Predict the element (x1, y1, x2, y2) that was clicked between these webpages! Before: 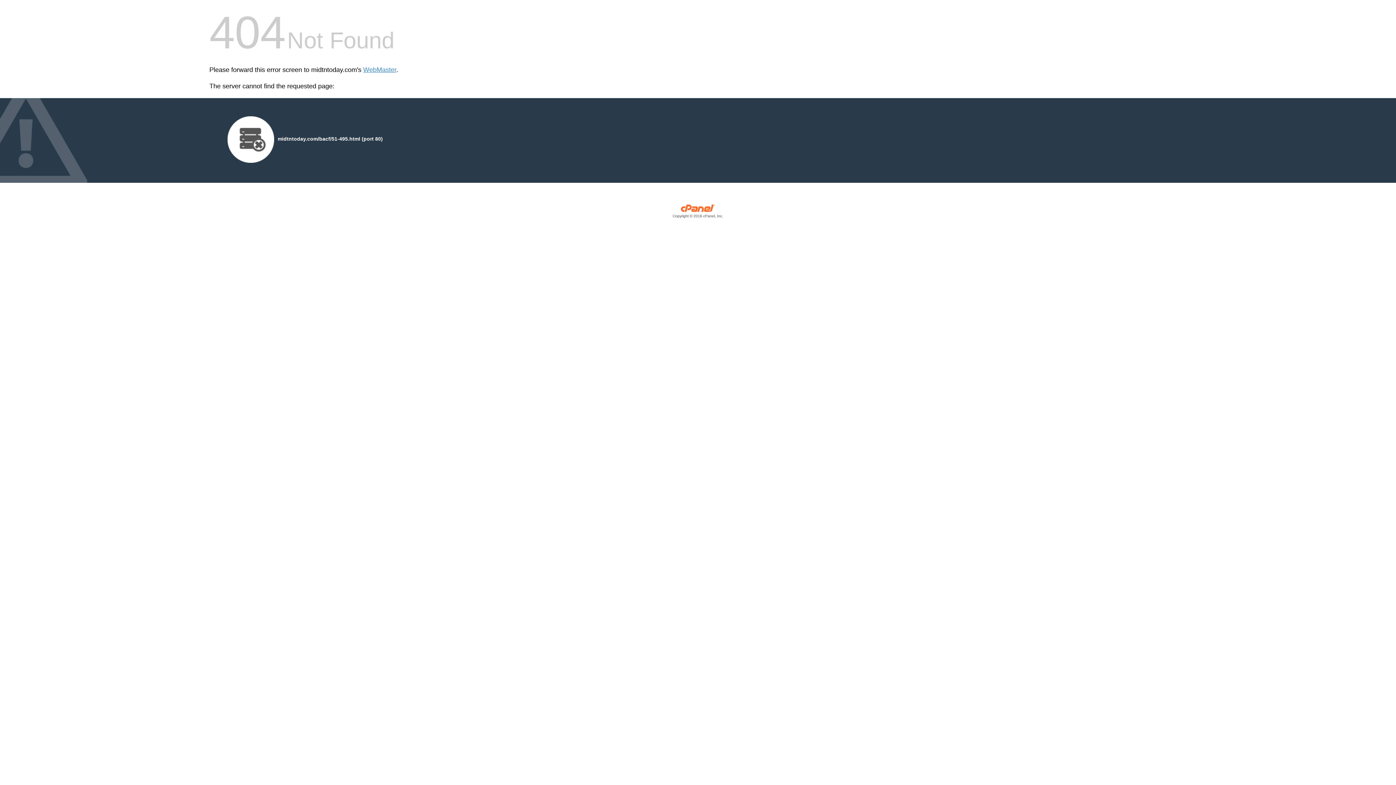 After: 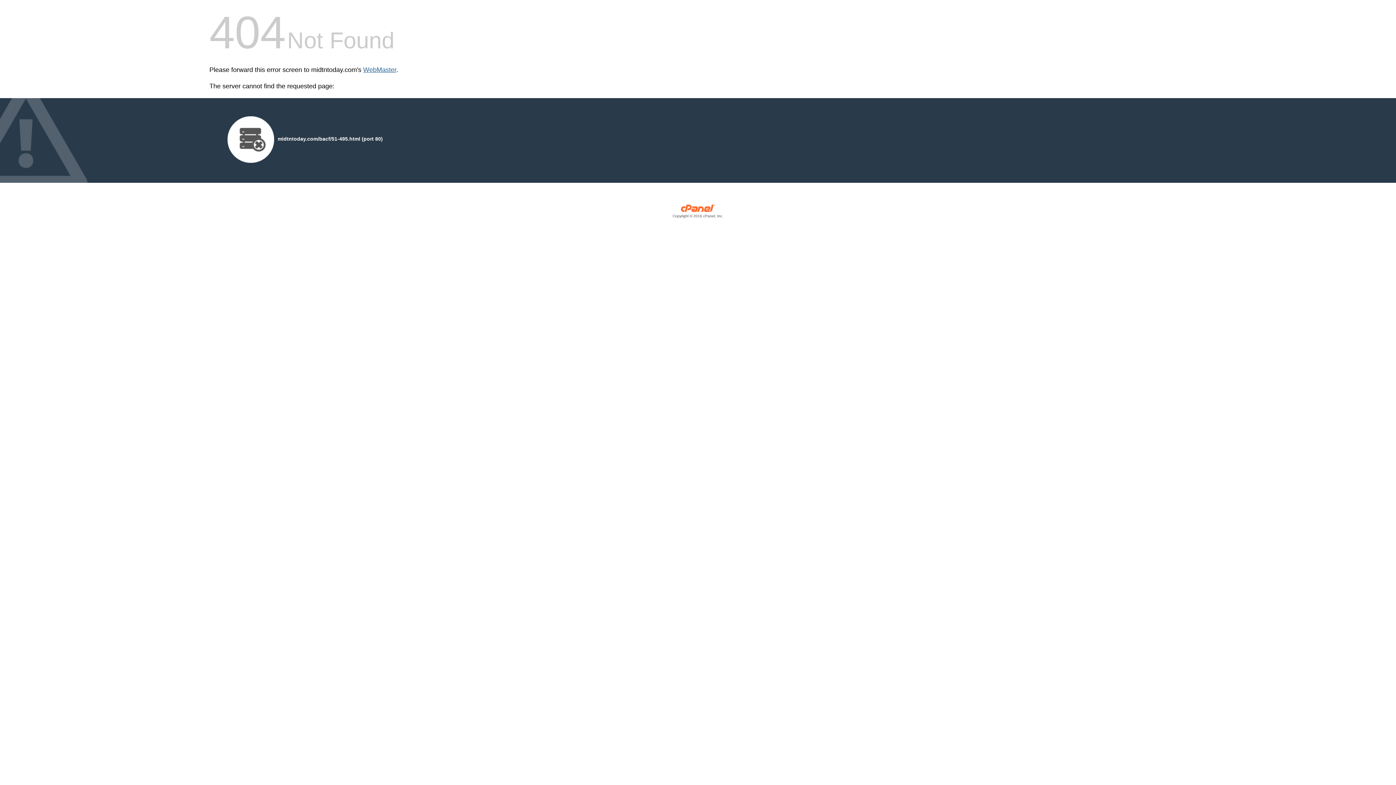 Action: bbox: (363, 66, 396, 73) label: WebMaster